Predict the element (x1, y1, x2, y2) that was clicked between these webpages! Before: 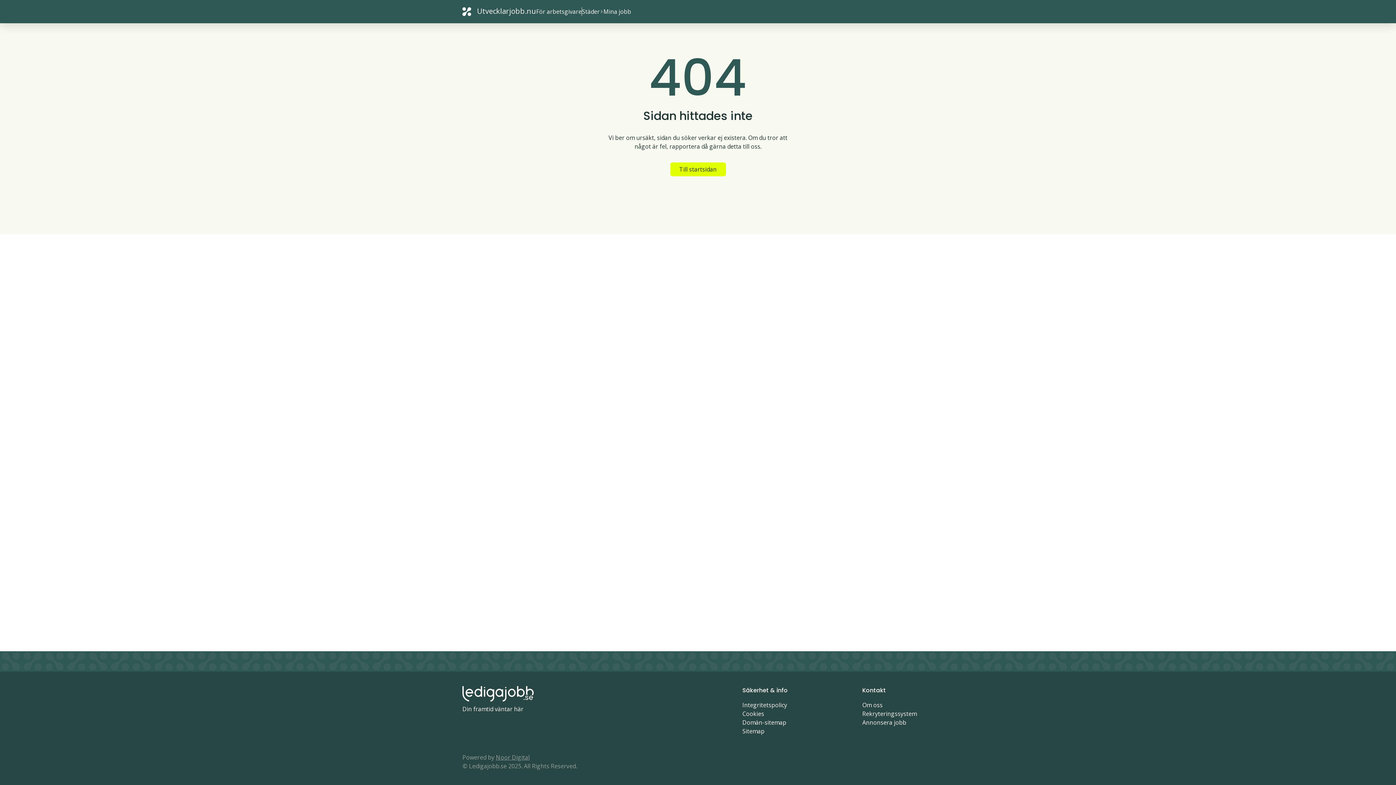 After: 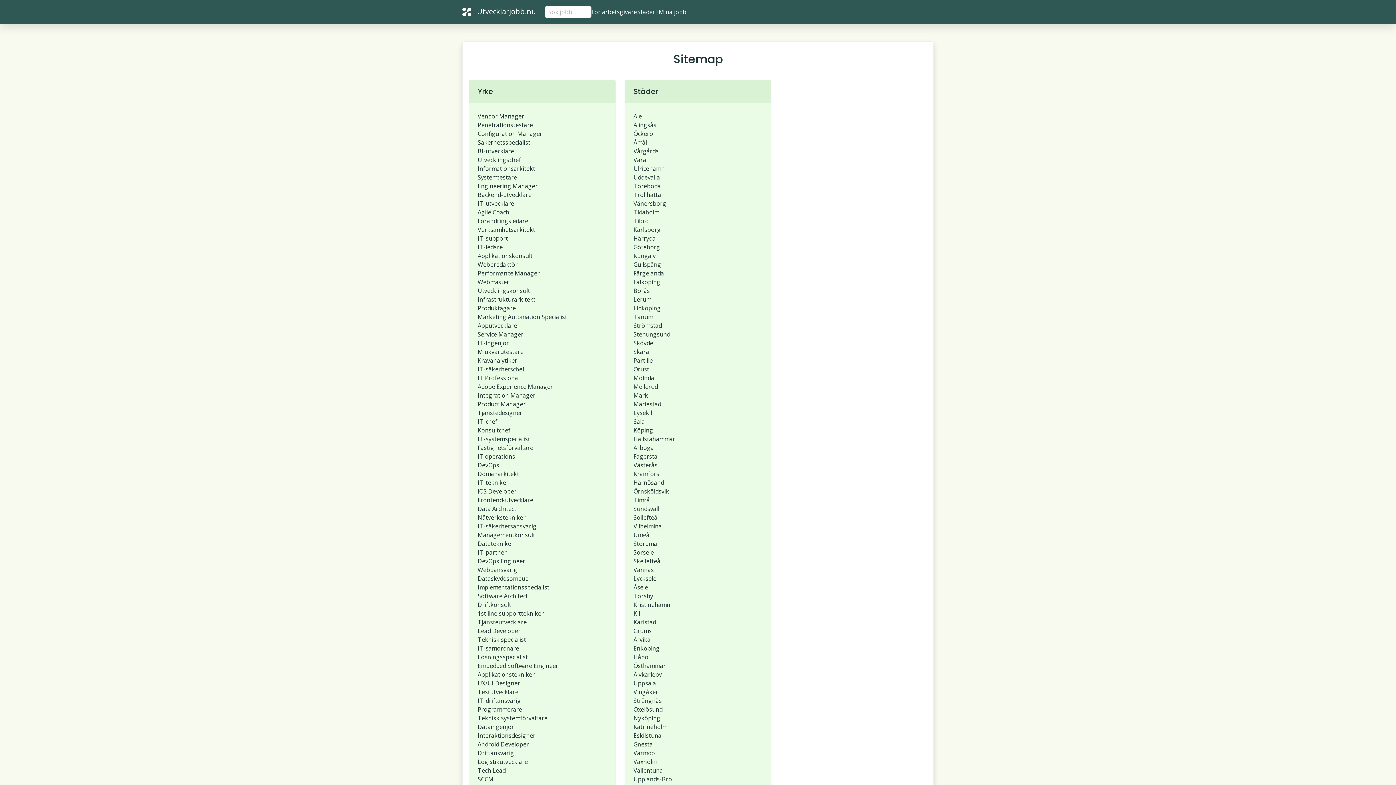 Action: label: Sitemap bbox: (742, 727, 764, 735)